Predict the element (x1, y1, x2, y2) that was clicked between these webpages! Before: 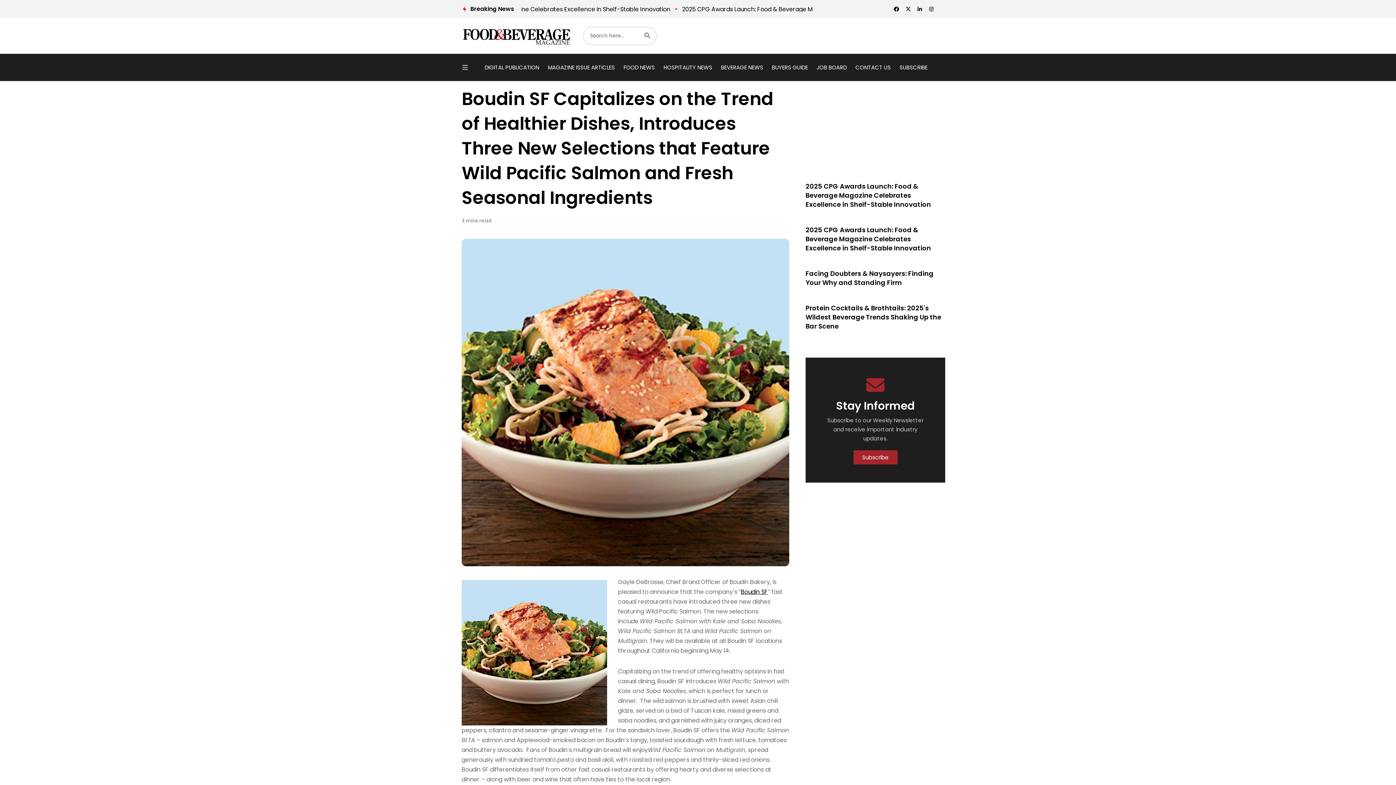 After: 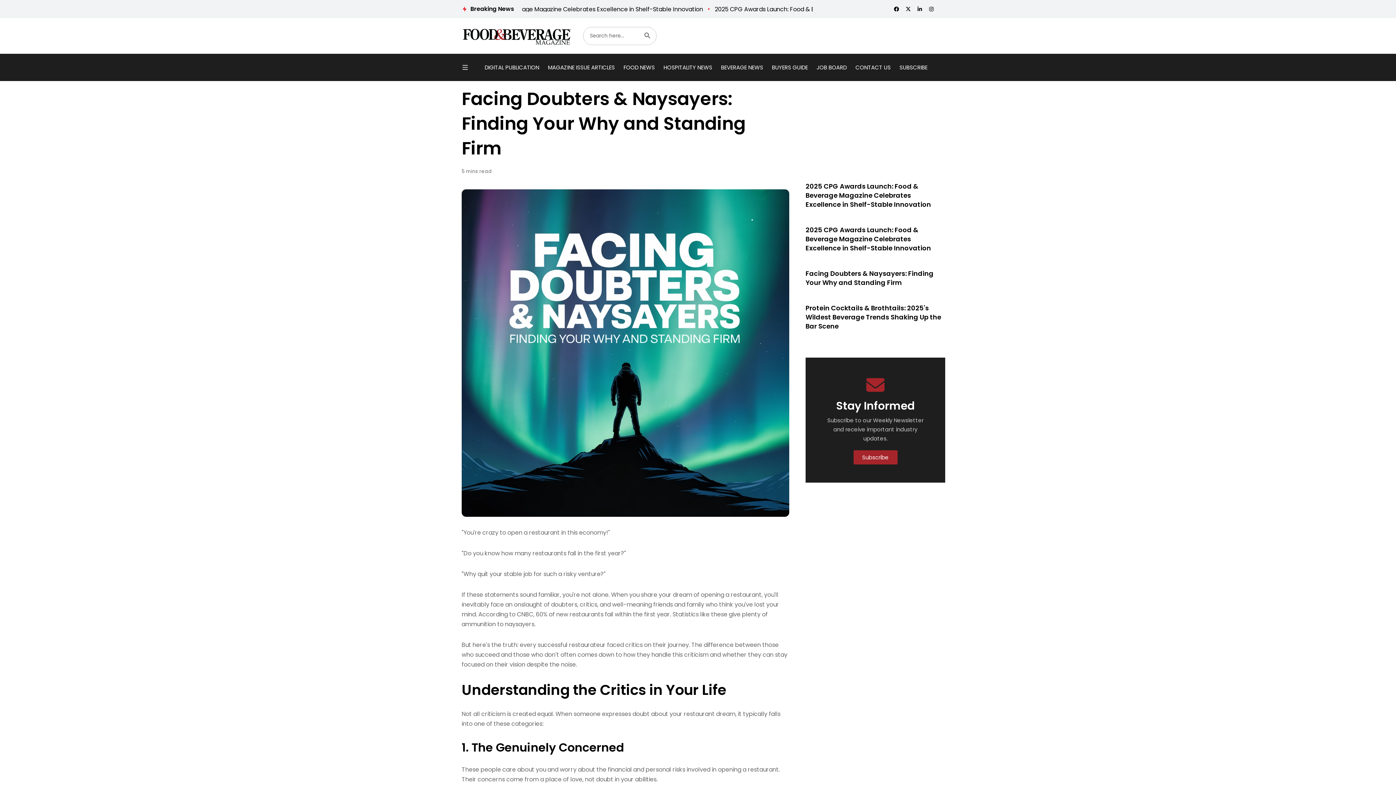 Action: label: Facing Doubters & Naysayers: Finding Your Why and Standing Firm bbox: (805, 268, 933, 287)